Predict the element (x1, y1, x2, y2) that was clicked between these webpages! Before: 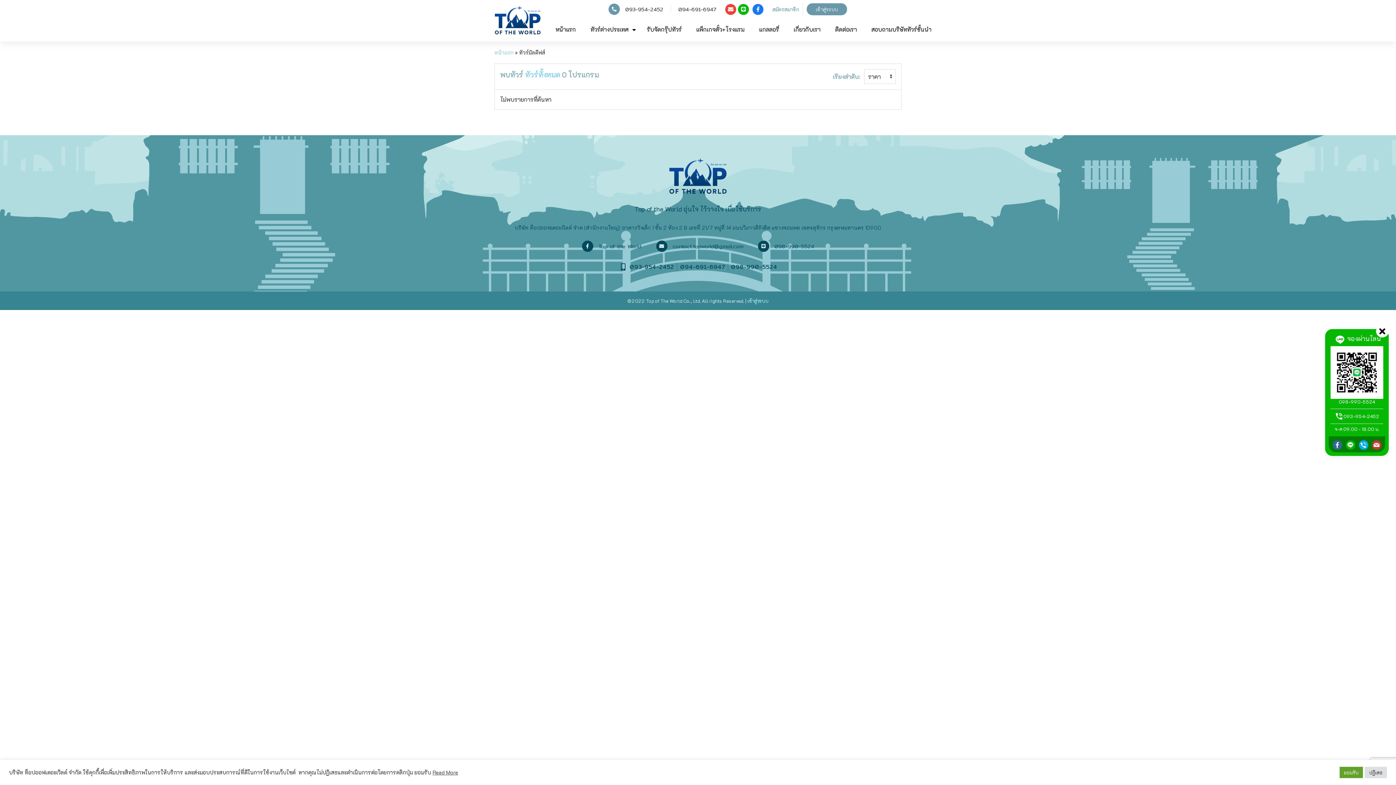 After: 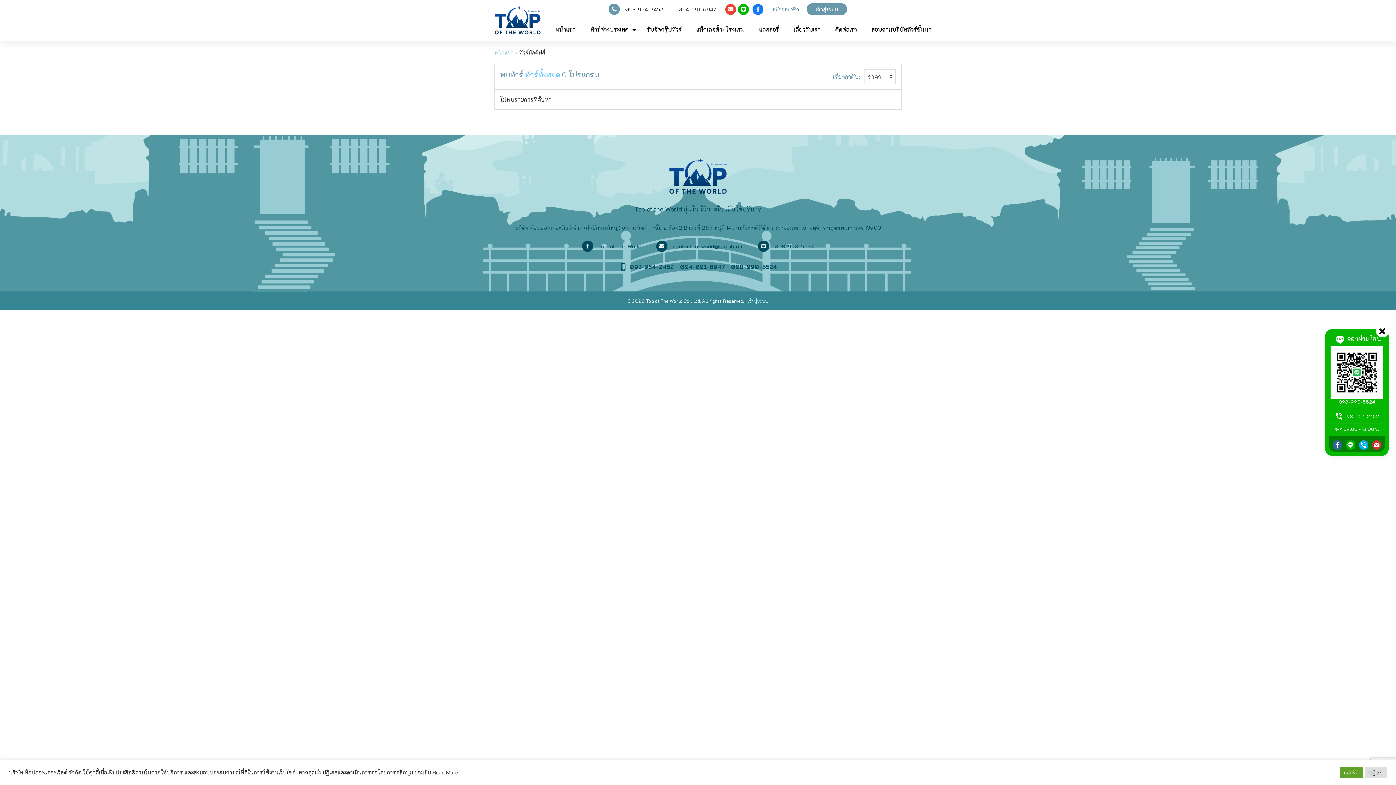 Action: bbox: (1357, 440, 1370, 448)